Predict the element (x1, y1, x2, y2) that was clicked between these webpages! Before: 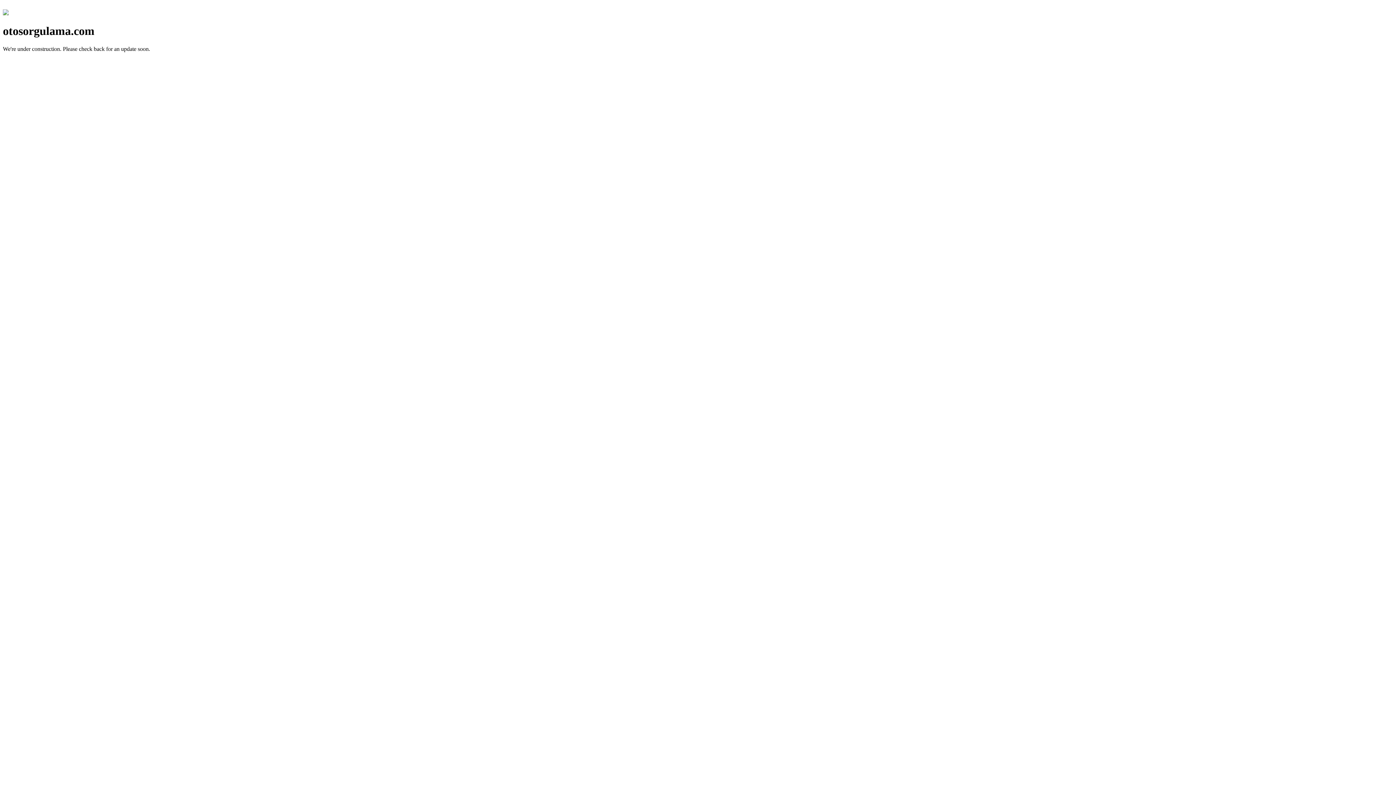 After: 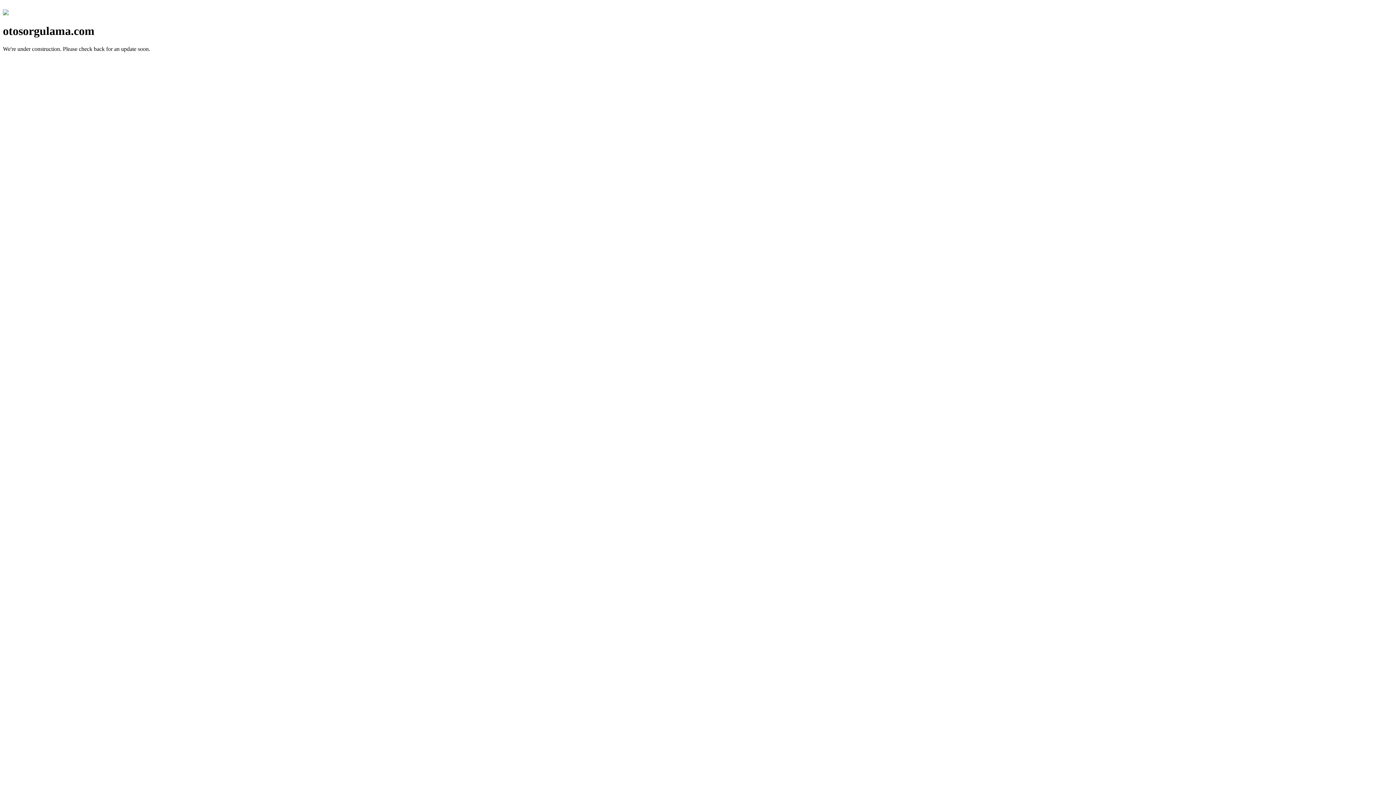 Action: bbox: (2, 10, 8, 16)